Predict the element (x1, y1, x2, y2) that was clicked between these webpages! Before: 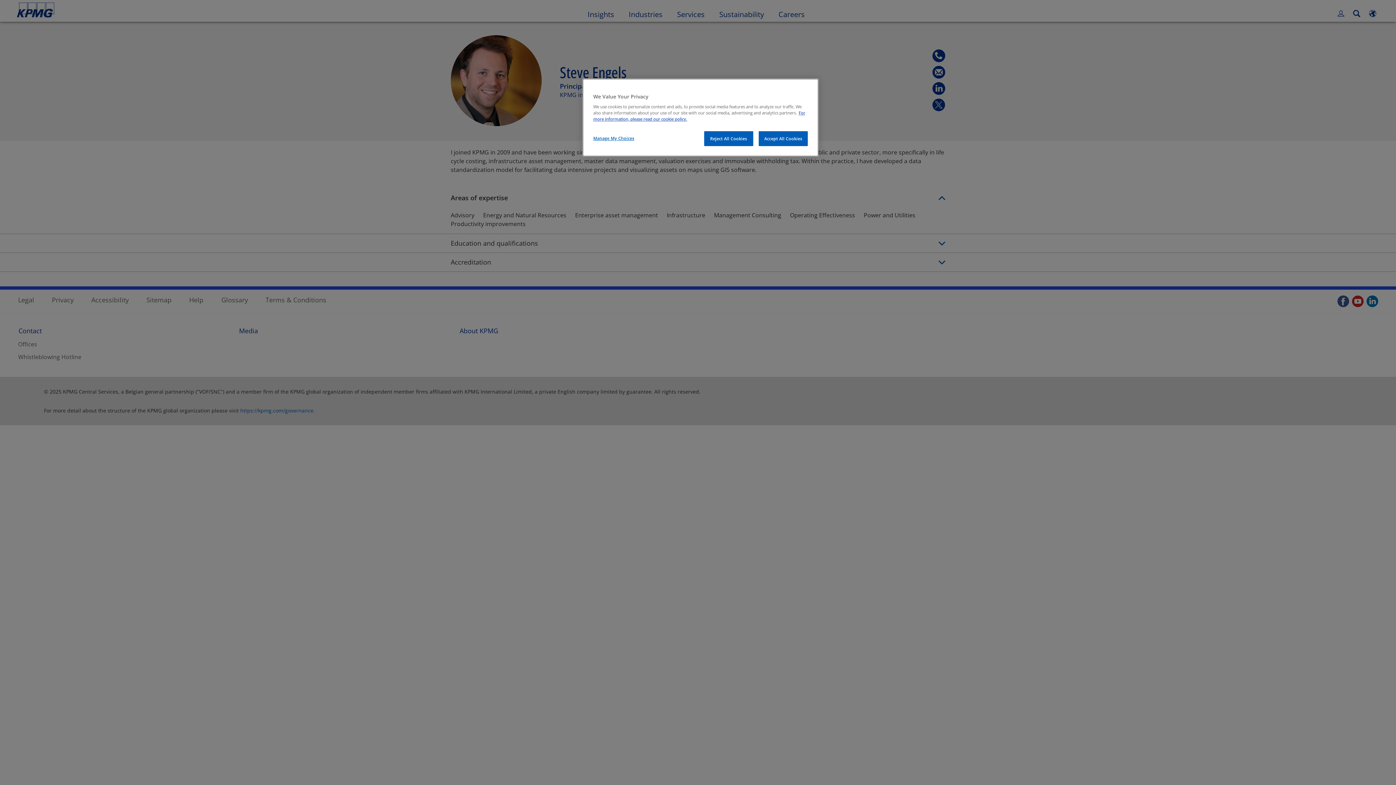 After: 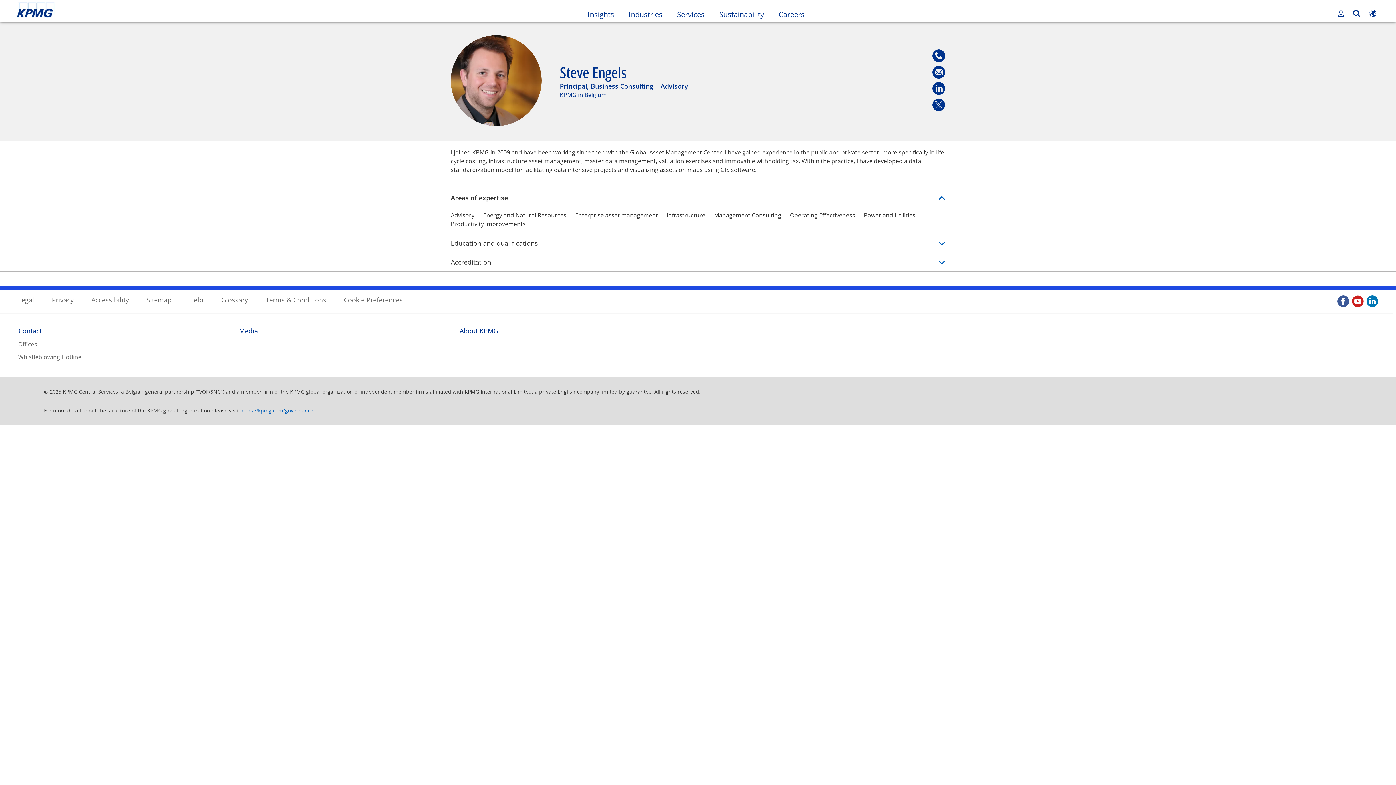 Action: bbox: (704, 131, 753, 146) label: Reject All Cookies